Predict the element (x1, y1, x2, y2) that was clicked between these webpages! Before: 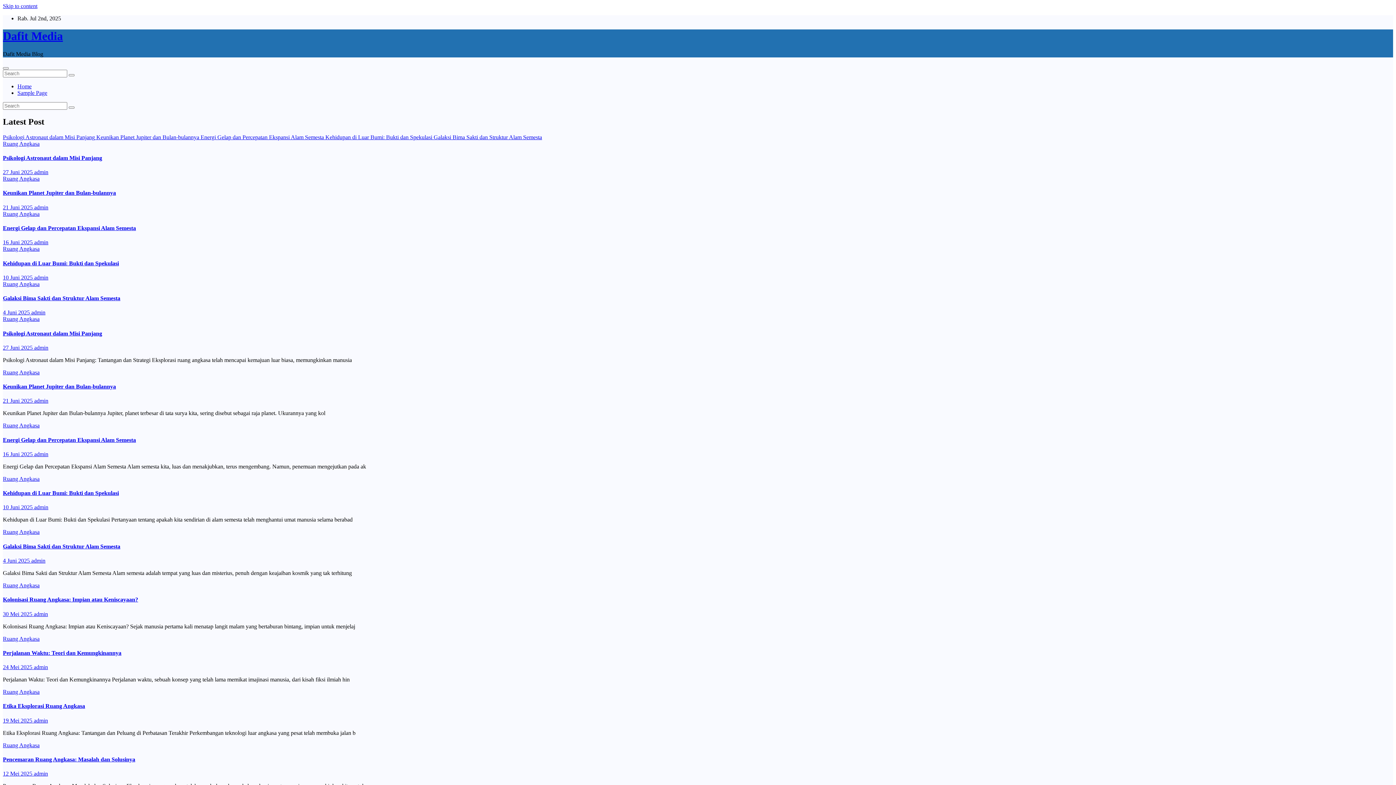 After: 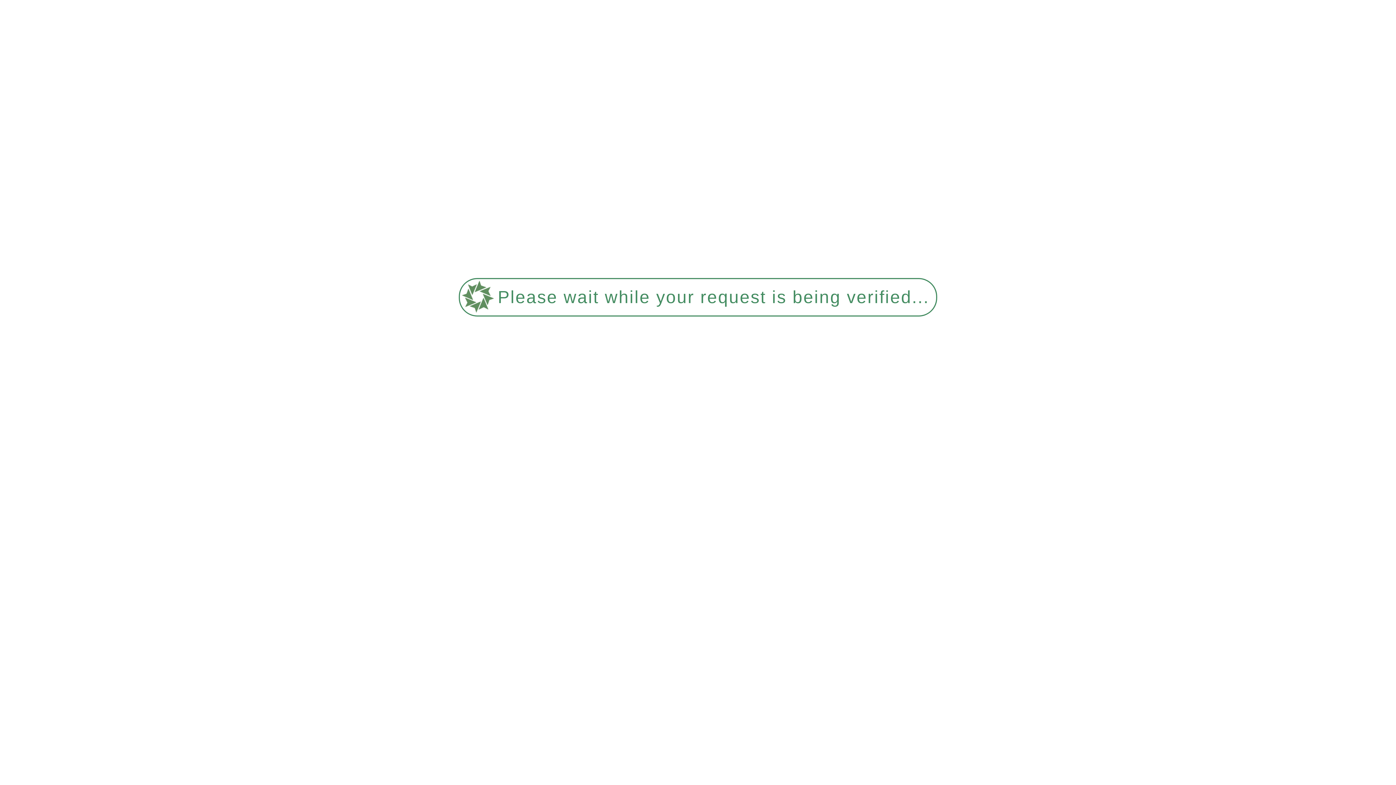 Action: bbox: (34, 239, 48, 245) label: admin